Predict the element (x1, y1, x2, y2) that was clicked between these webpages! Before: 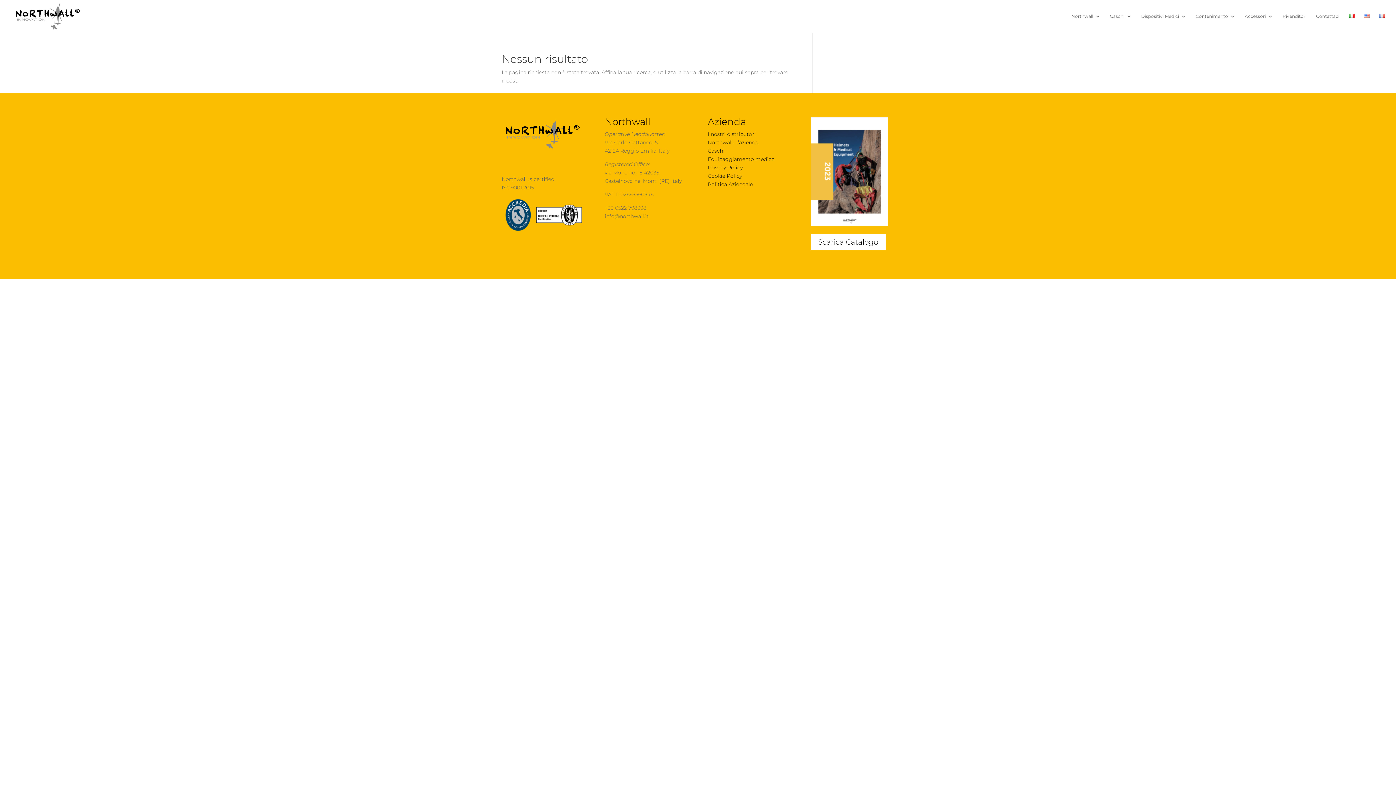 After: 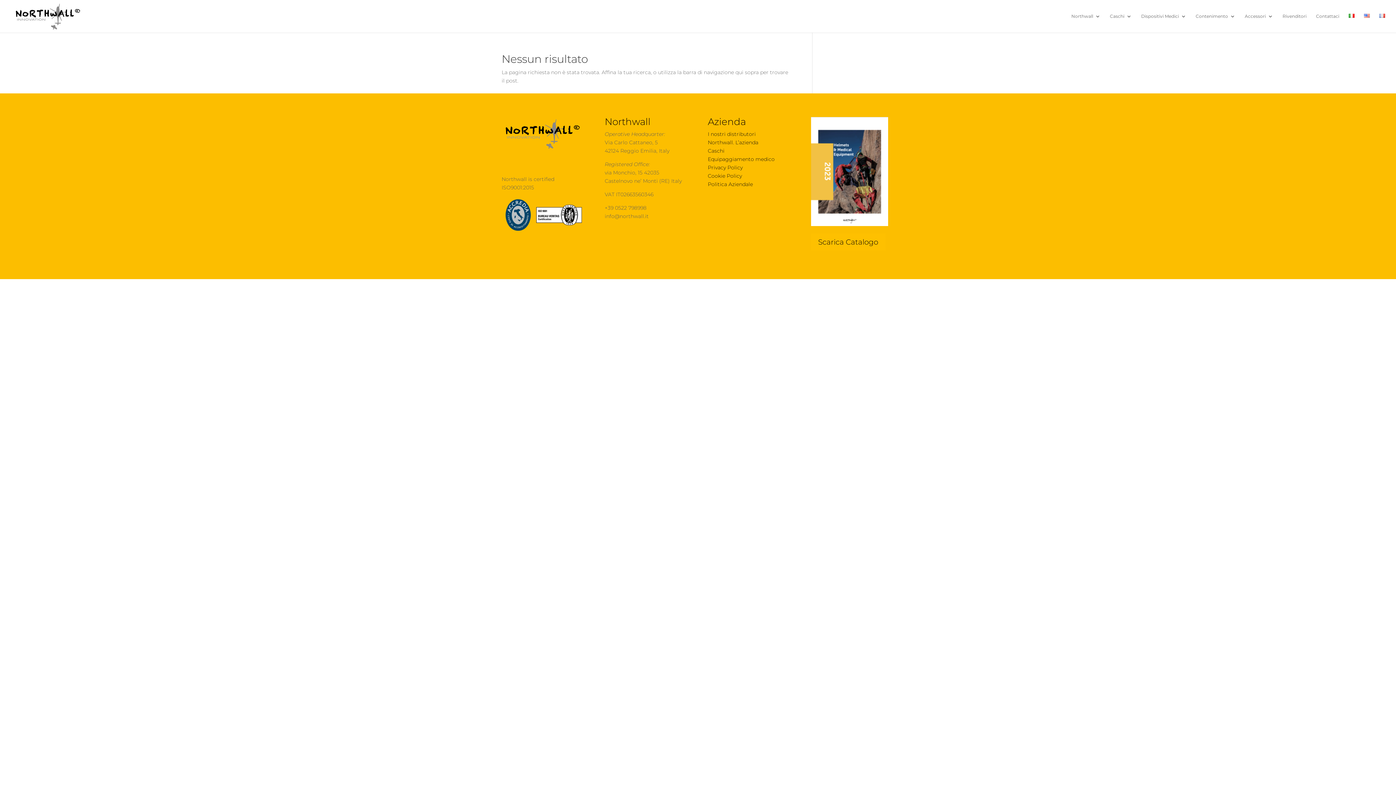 Action: label: Scarica Catalogo bbox: (811, 239, 885, 246)